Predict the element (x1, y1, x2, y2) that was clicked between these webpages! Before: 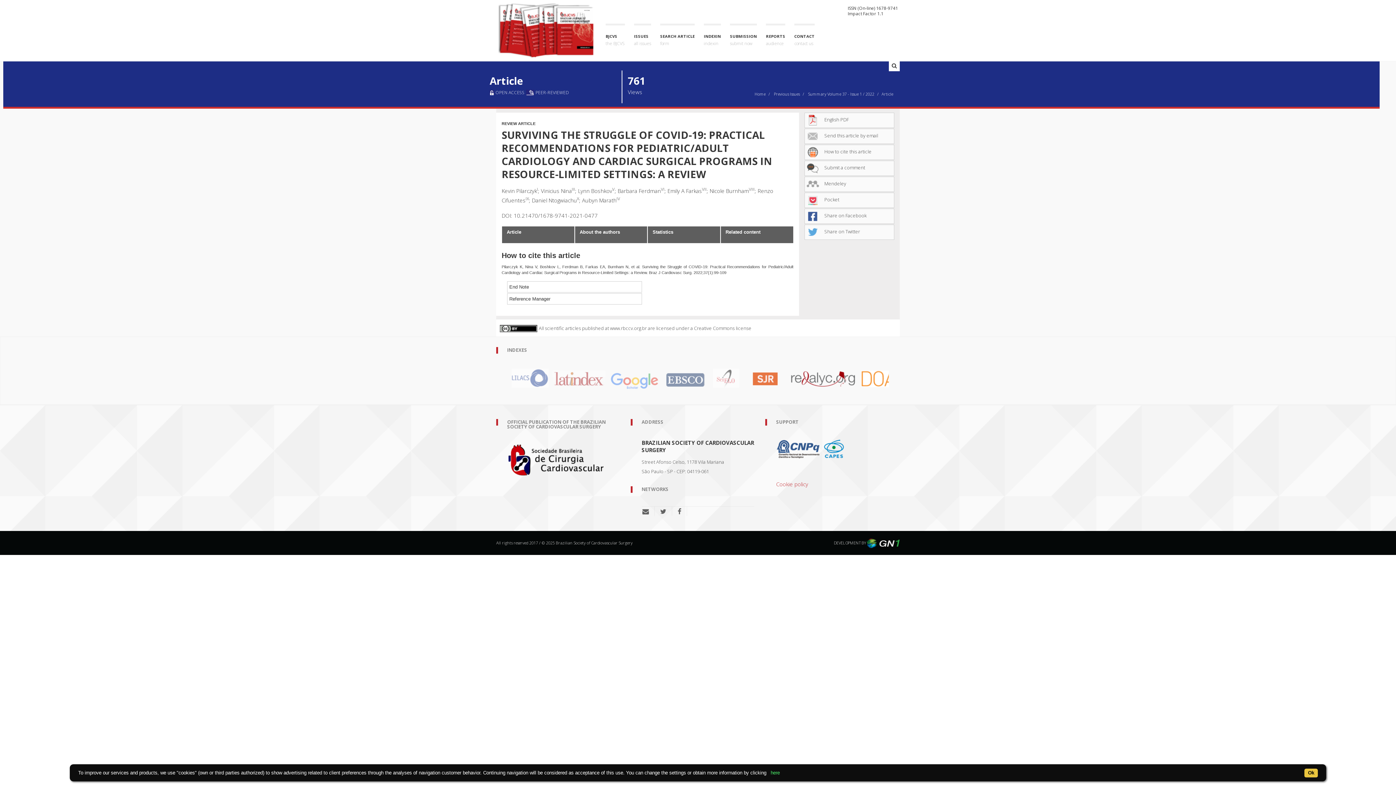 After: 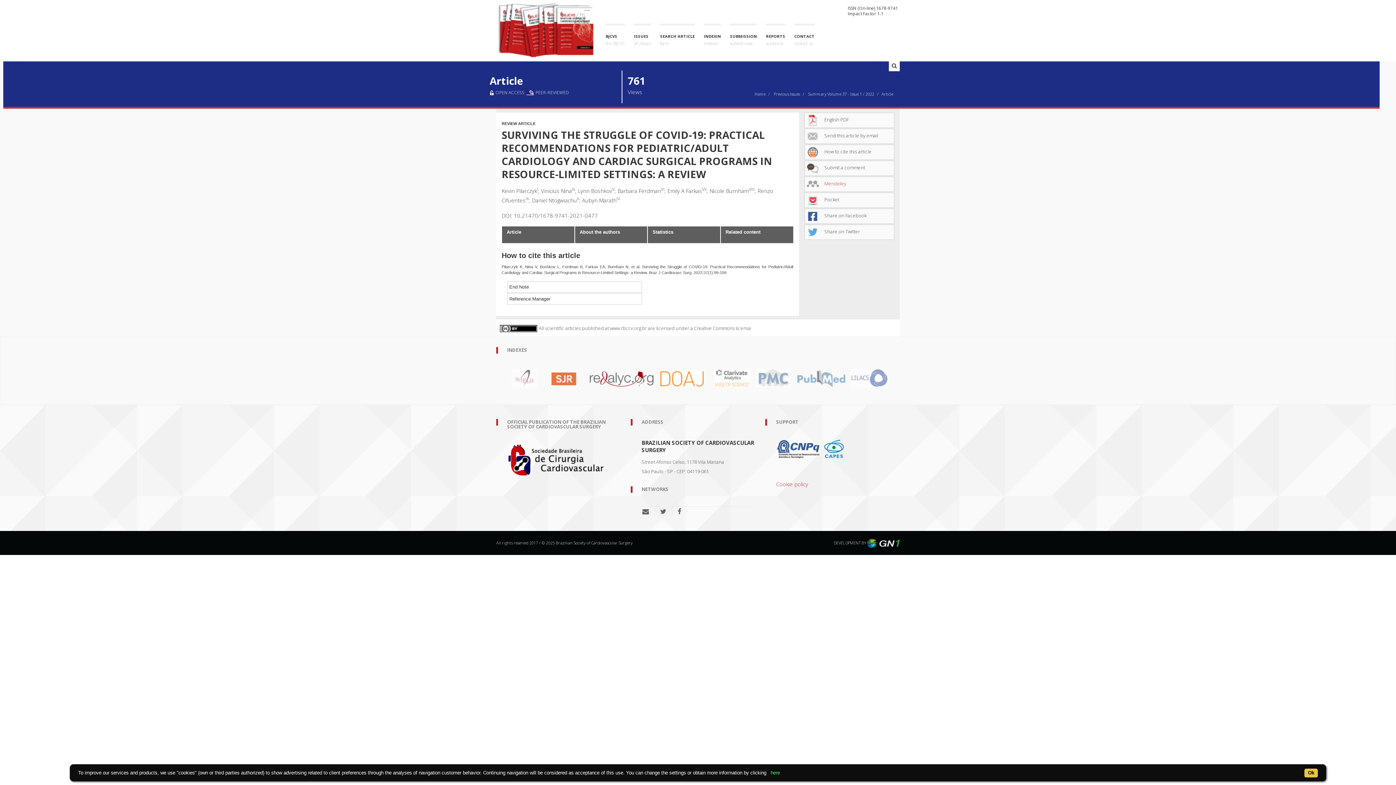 Action: label: Mendeley bbox: (806, 180, 846, 187)